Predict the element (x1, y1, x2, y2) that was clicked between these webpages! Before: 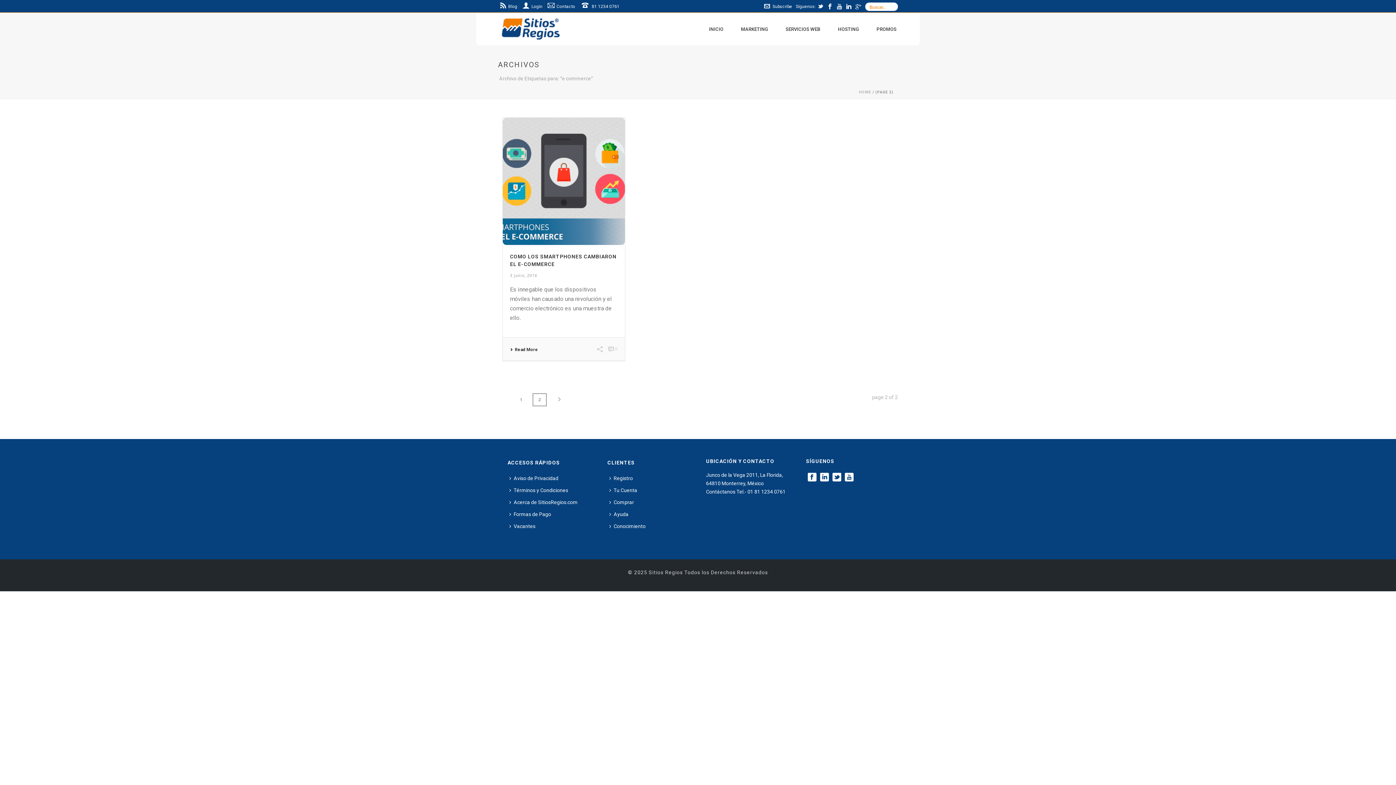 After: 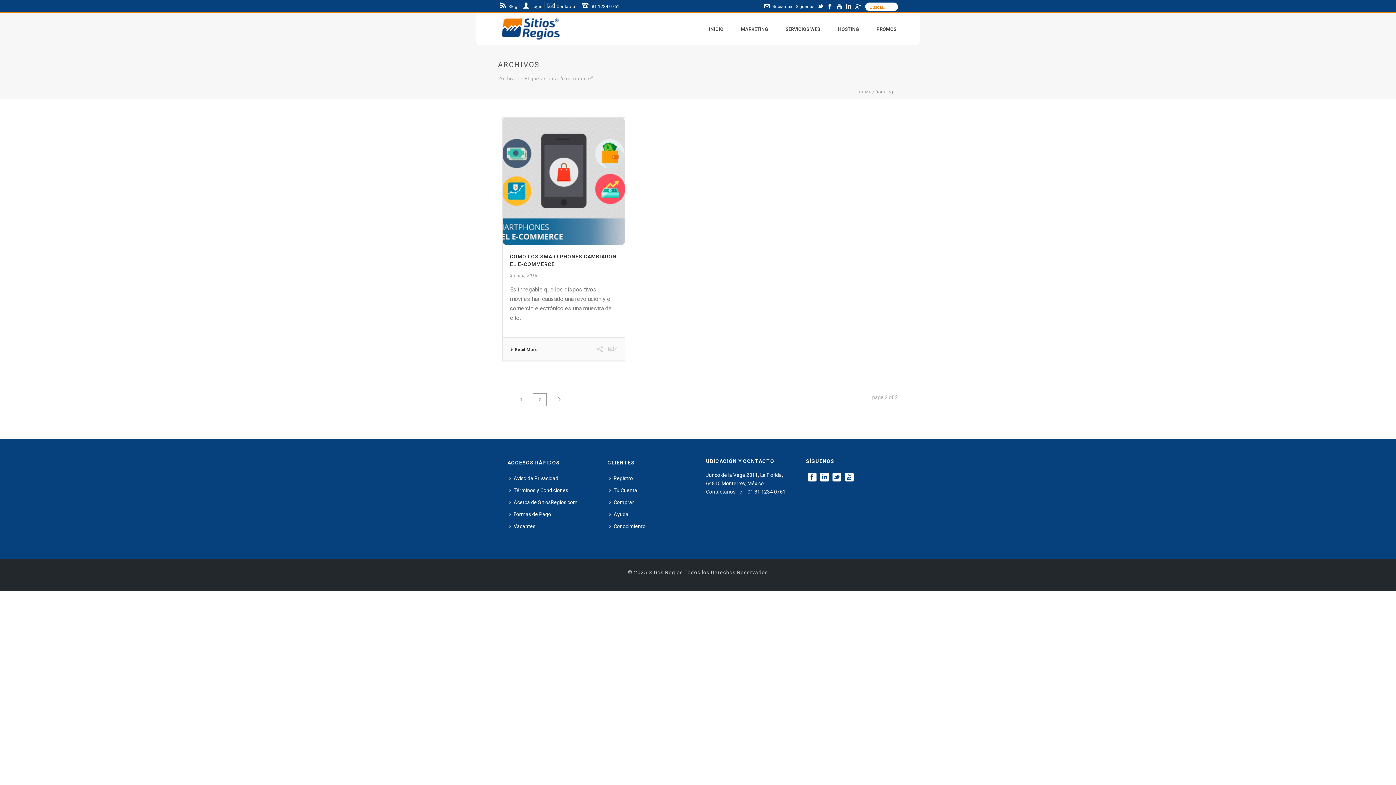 Action: bbox: (820, 472, 829, 482)